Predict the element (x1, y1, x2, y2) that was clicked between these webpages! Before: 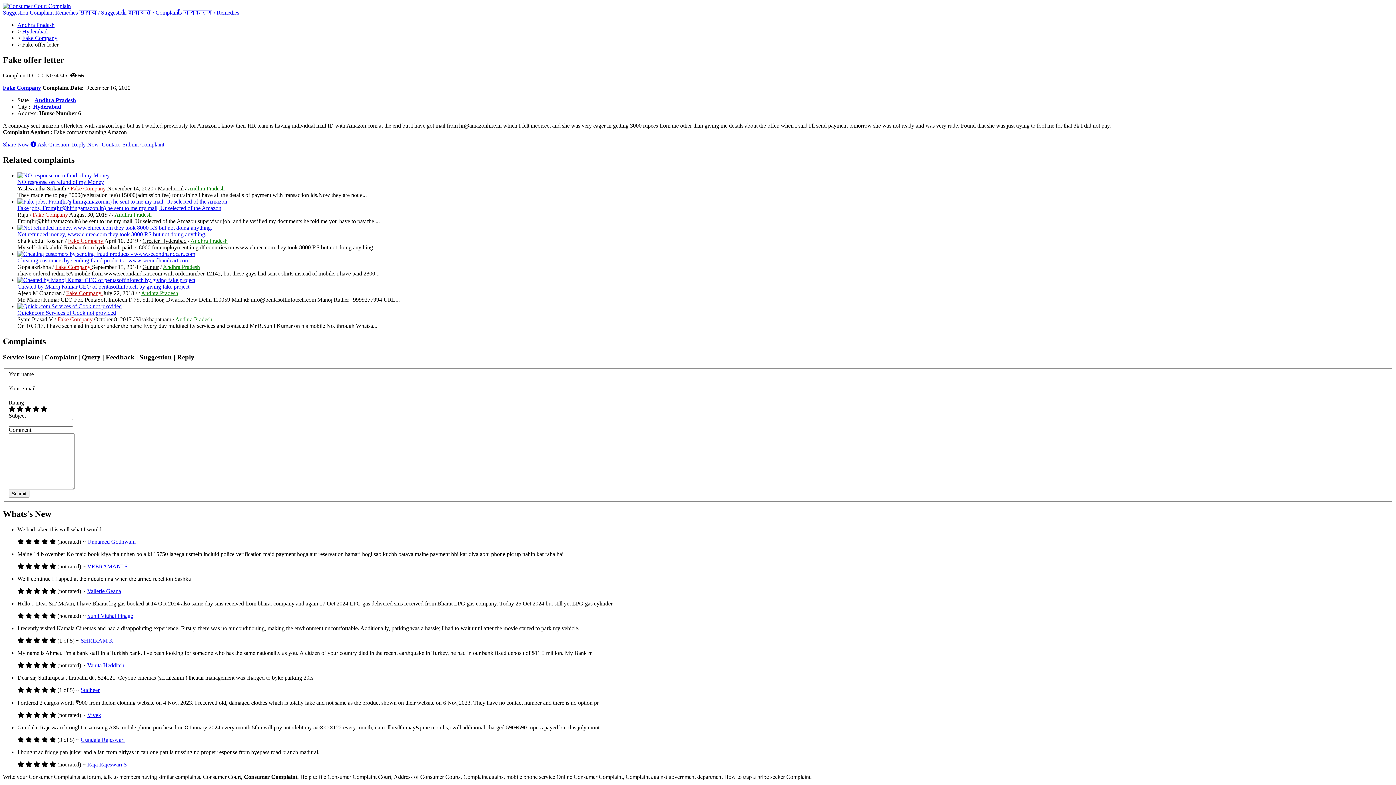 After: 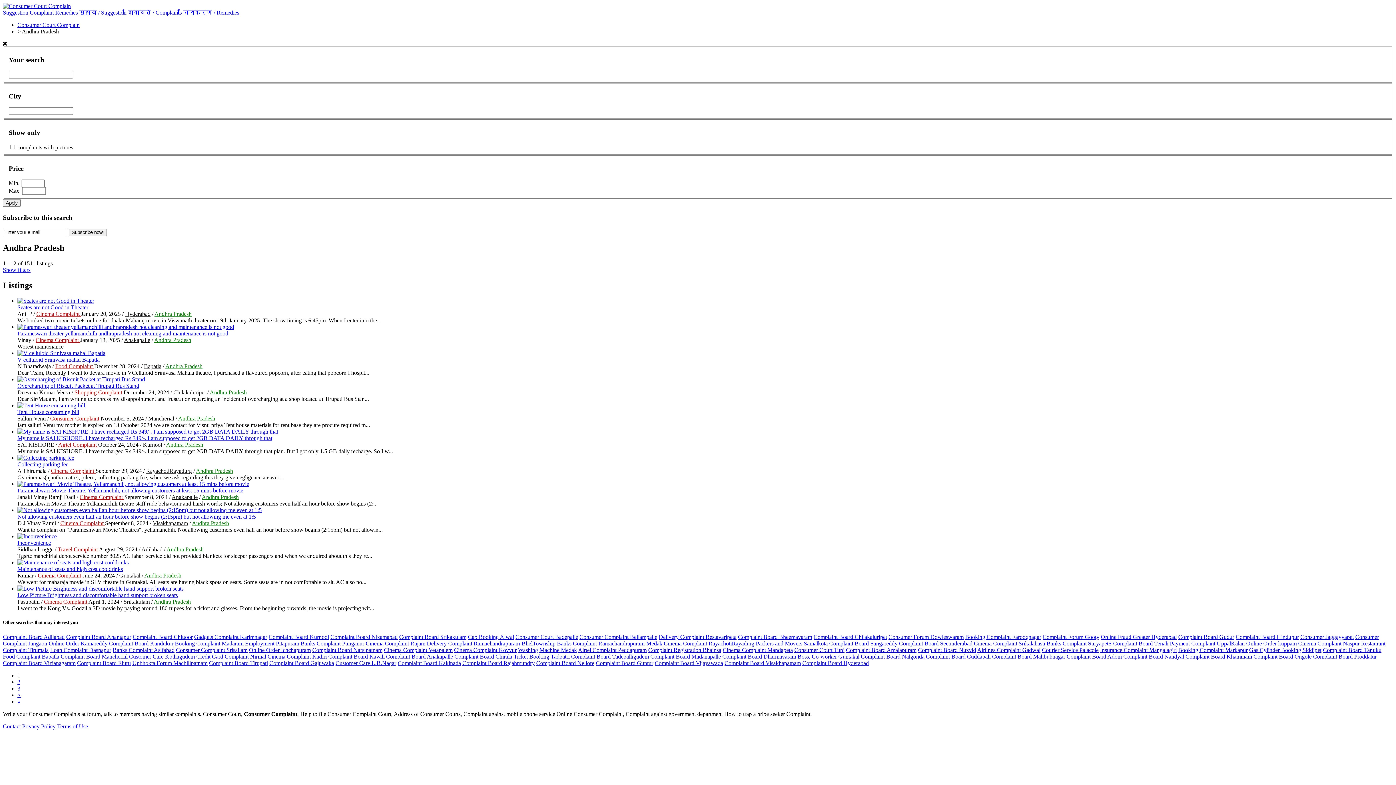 Action: label: Andhra Pradesh bbox: (17, 21, 54, 28)